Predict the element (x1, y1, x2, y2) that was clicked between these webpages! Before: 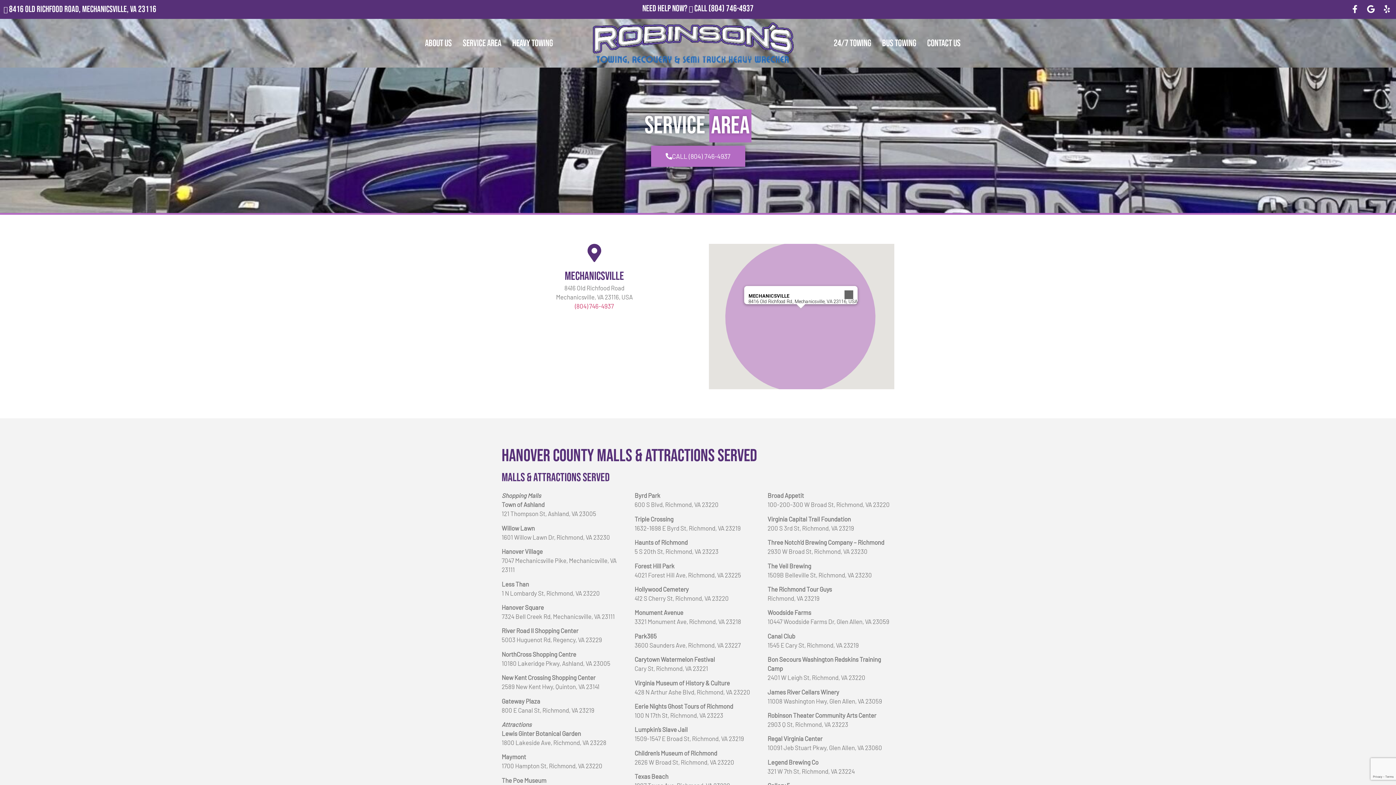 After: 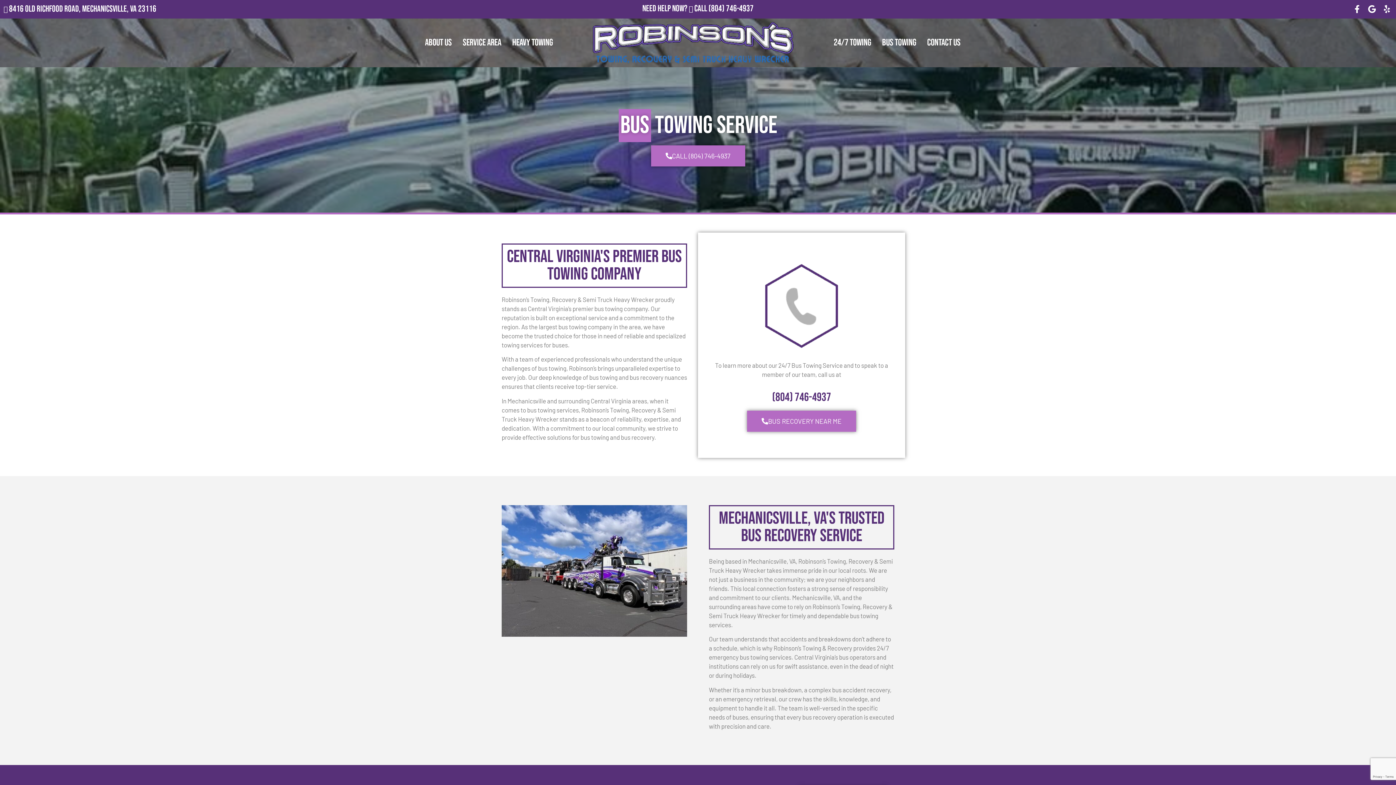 Action: bbox: (876, 33, 921, 53) label: Bus Towing